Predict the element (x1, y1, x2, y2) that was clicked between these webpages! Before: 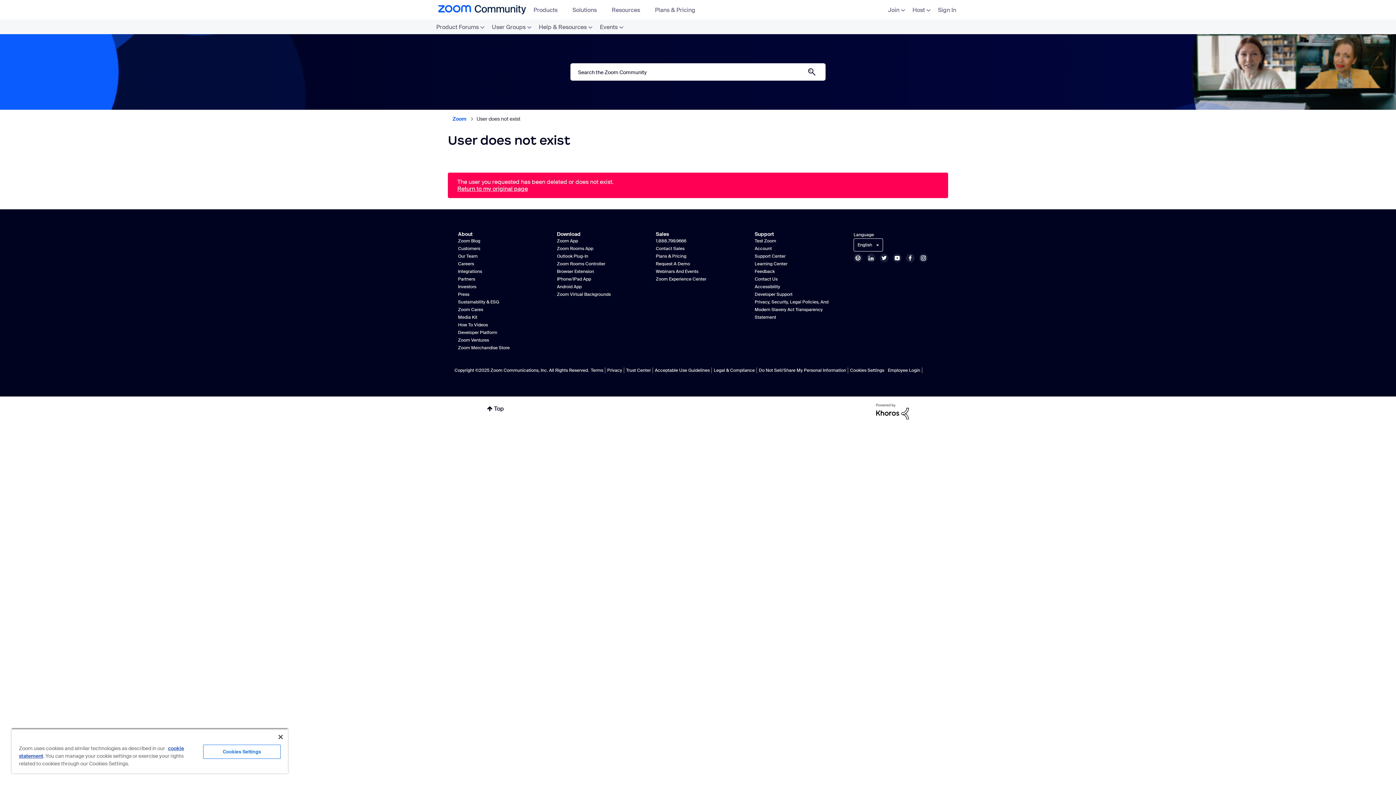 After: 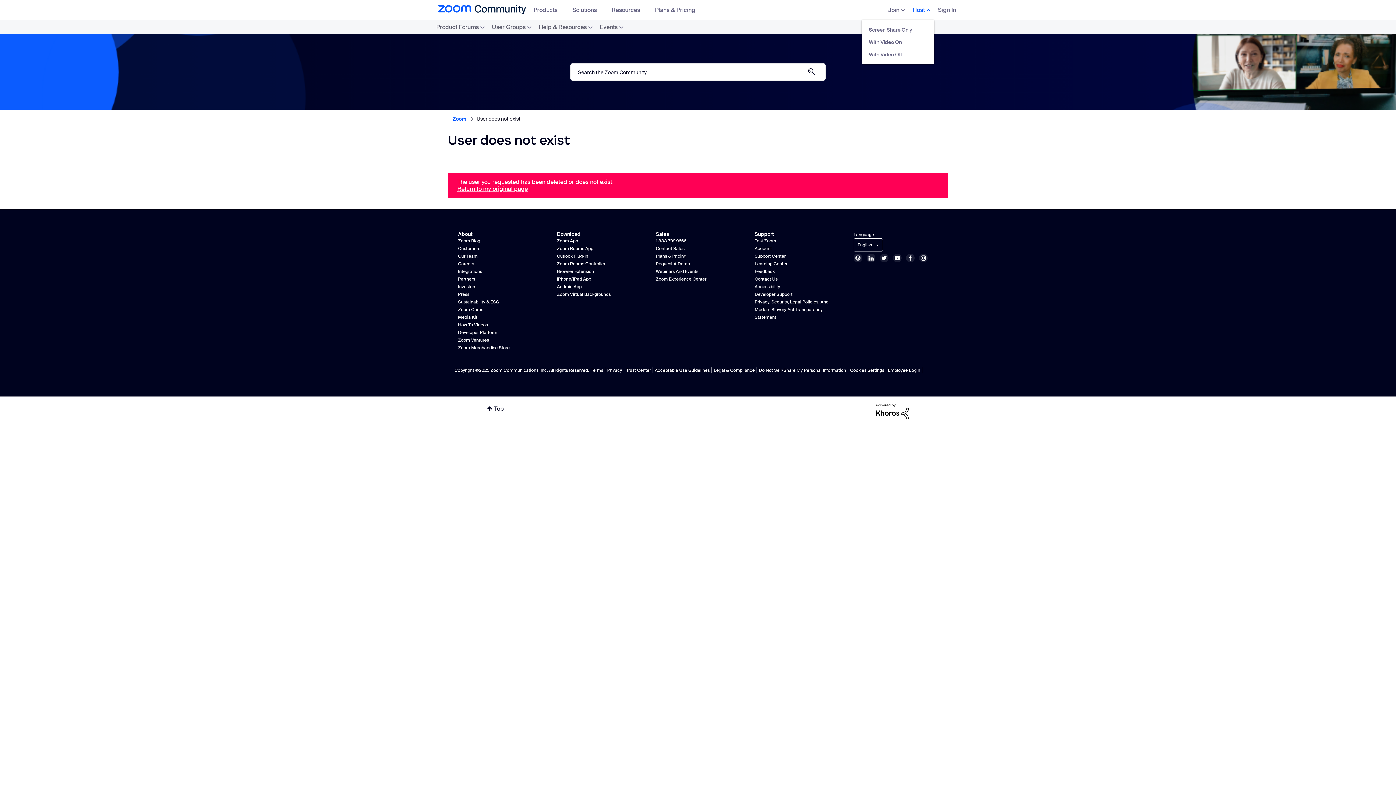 Action: bbox: (912, 6, 930, 13) label: Host